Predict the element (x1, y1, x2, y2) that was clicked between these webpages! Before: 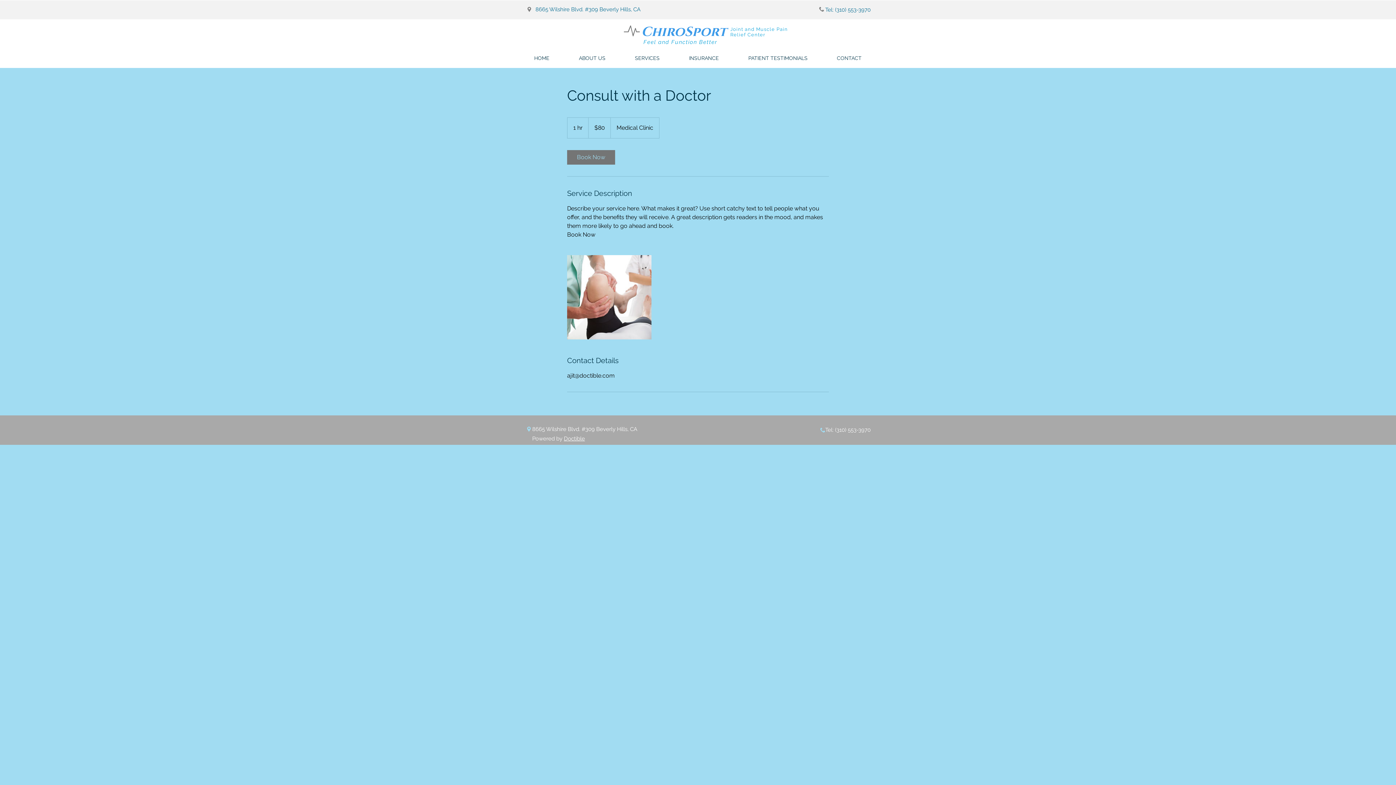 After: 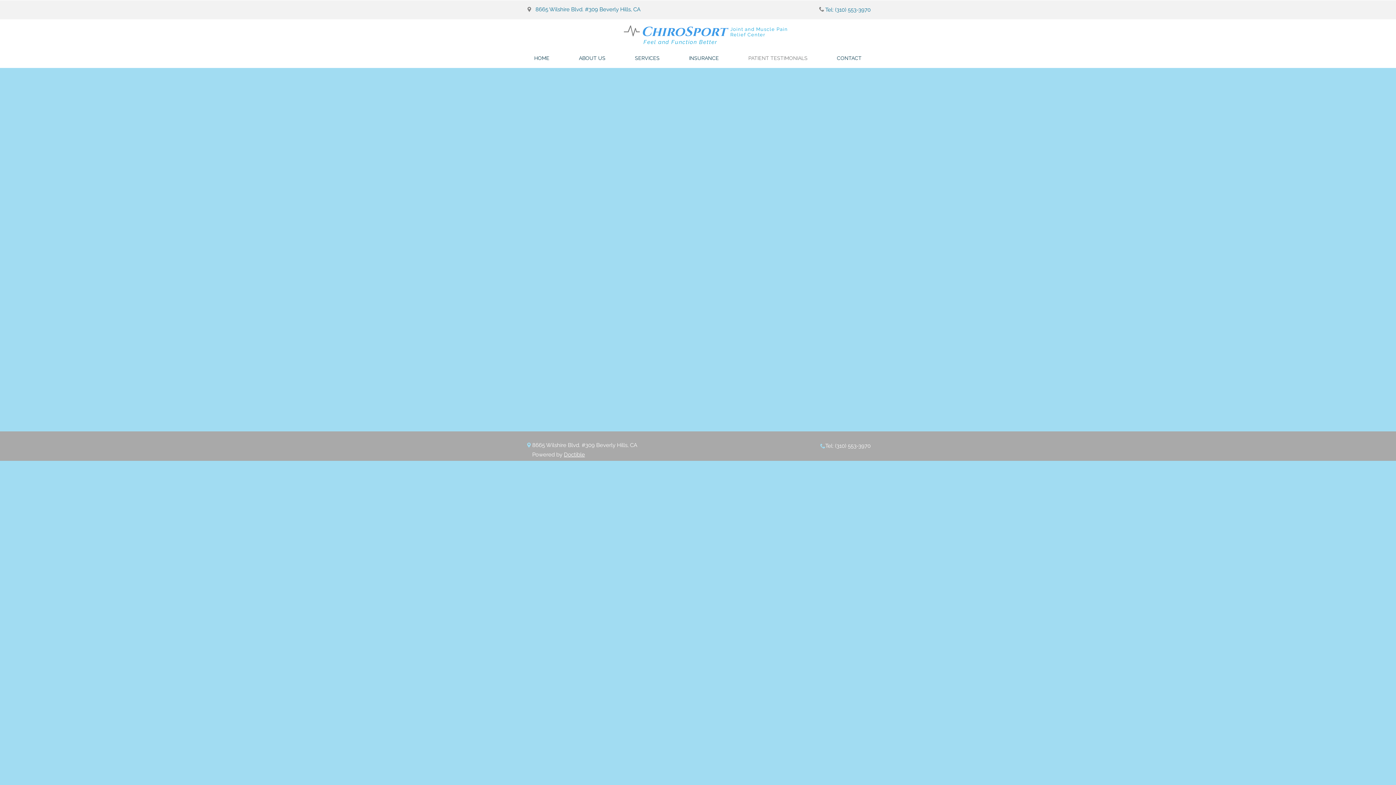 Action: label: PATIENT TESTIMONIALS bbox: (733, 51, 822, 65)